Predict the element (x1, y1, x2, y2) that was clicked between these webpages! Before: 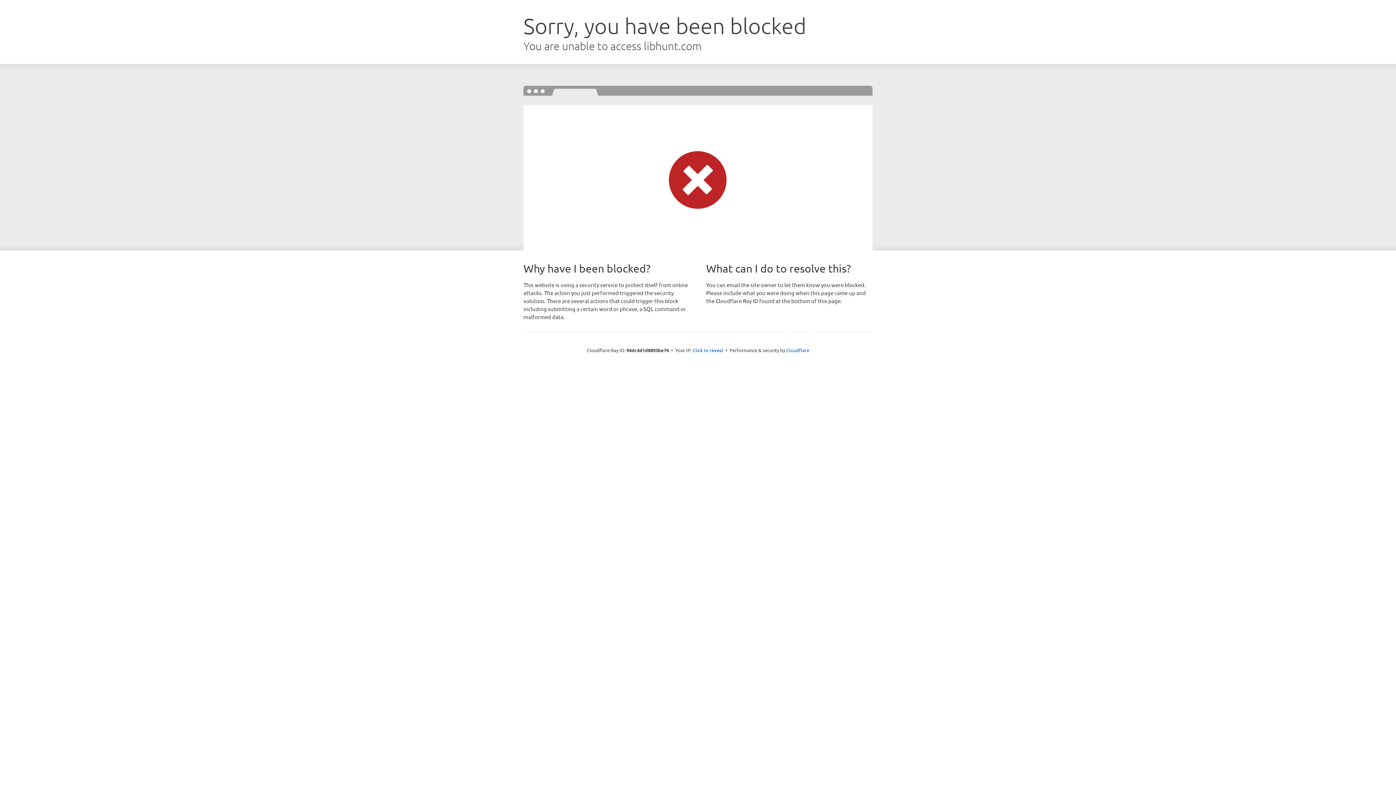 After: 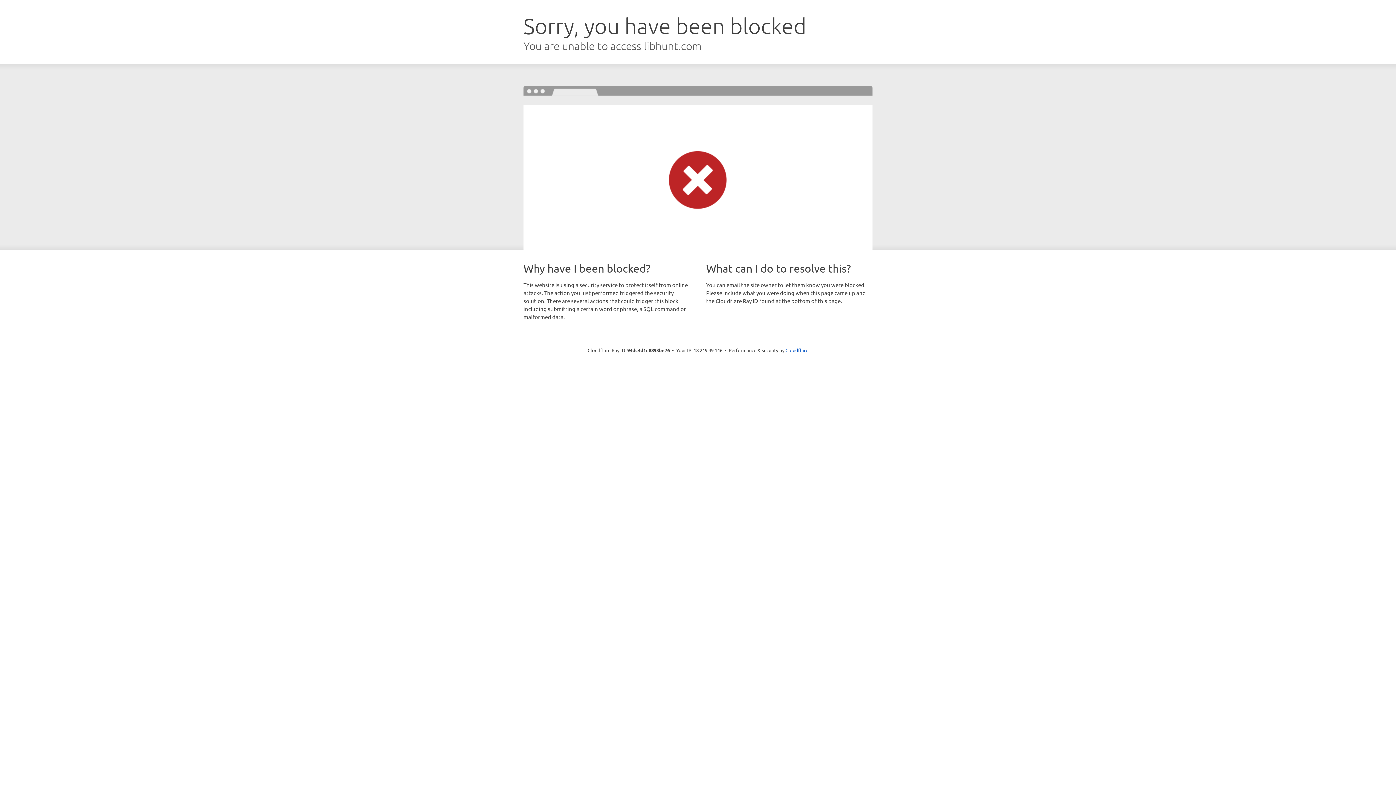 Action: label: Click to reveal bbox: (692, 346, 723, 353)